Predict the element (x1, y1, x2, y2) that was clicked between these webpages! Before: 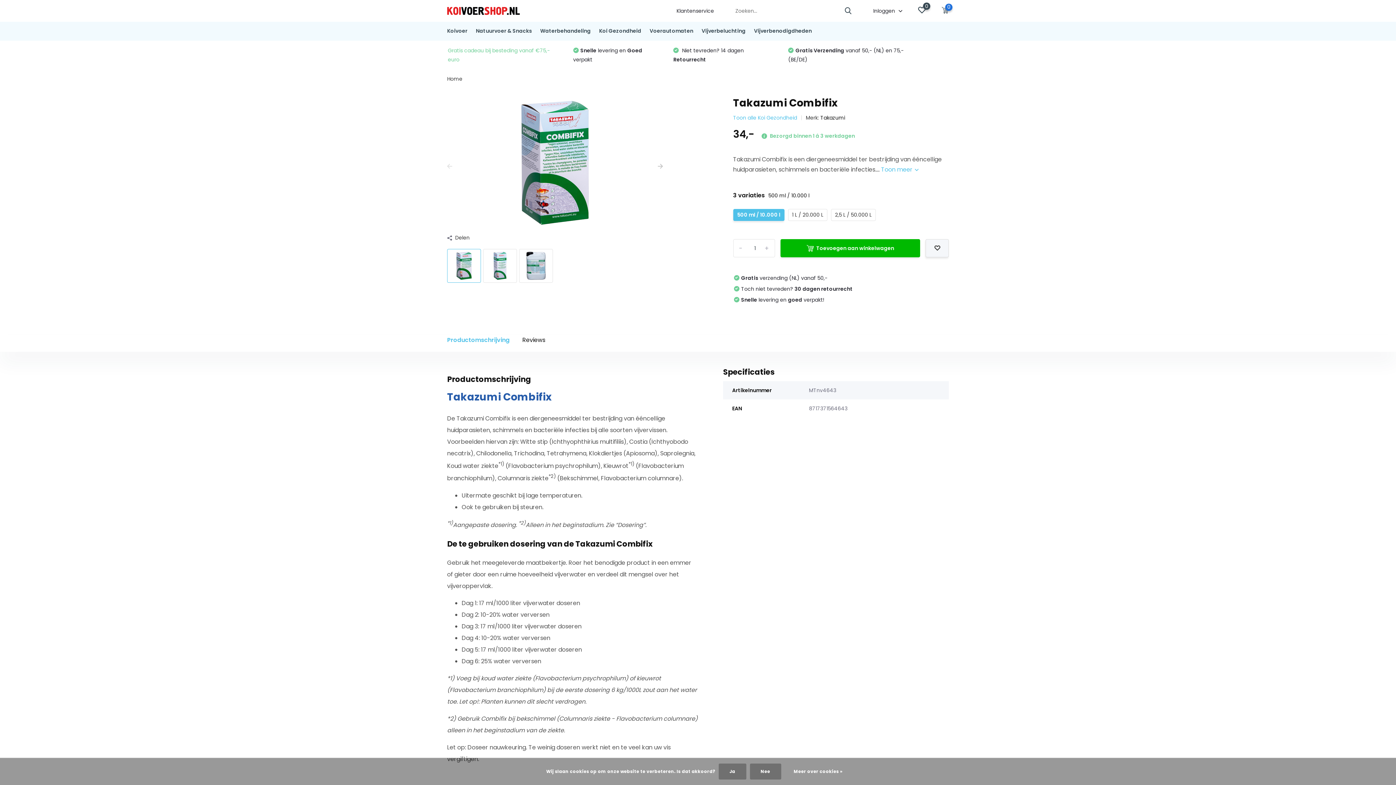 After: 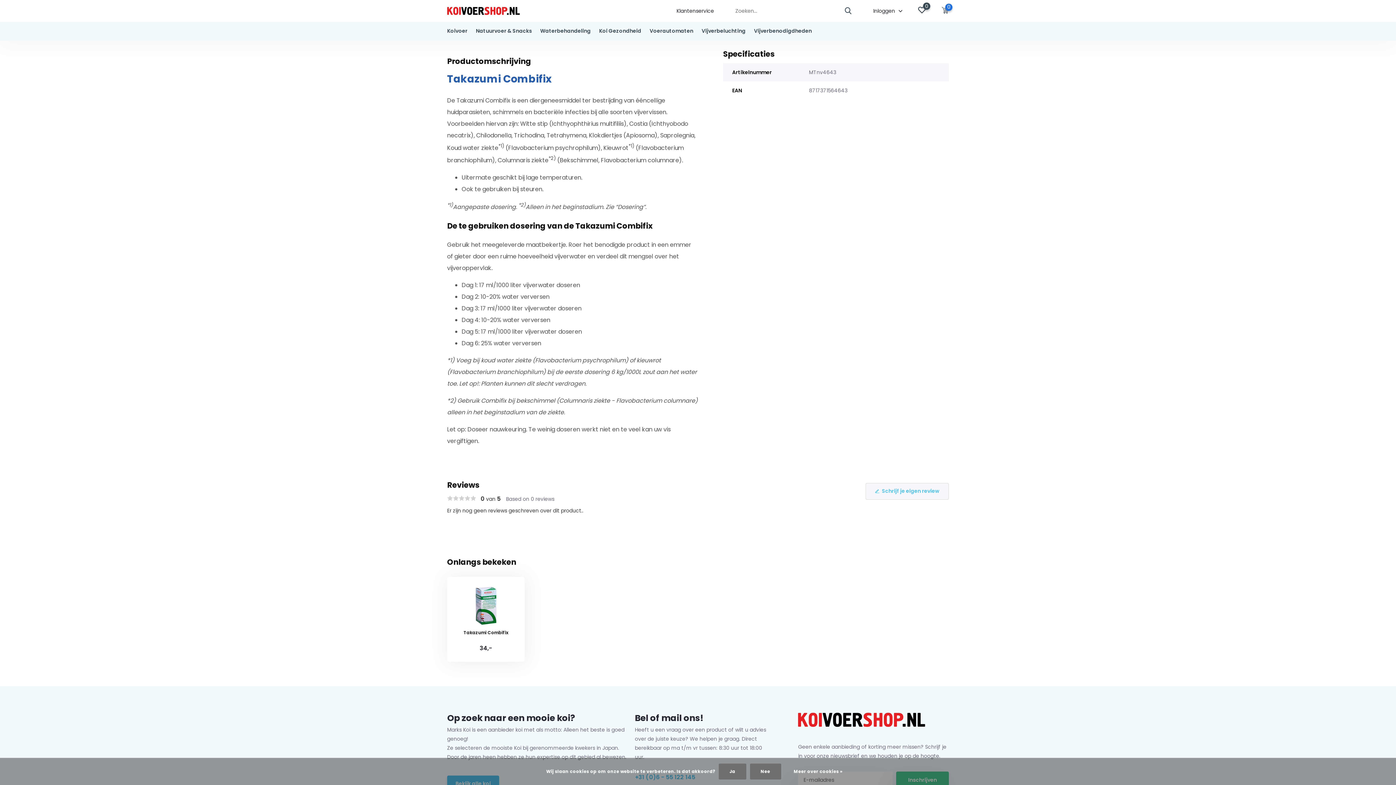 Action: bbox: (881, 165, 918, 173) label: Toon meer 